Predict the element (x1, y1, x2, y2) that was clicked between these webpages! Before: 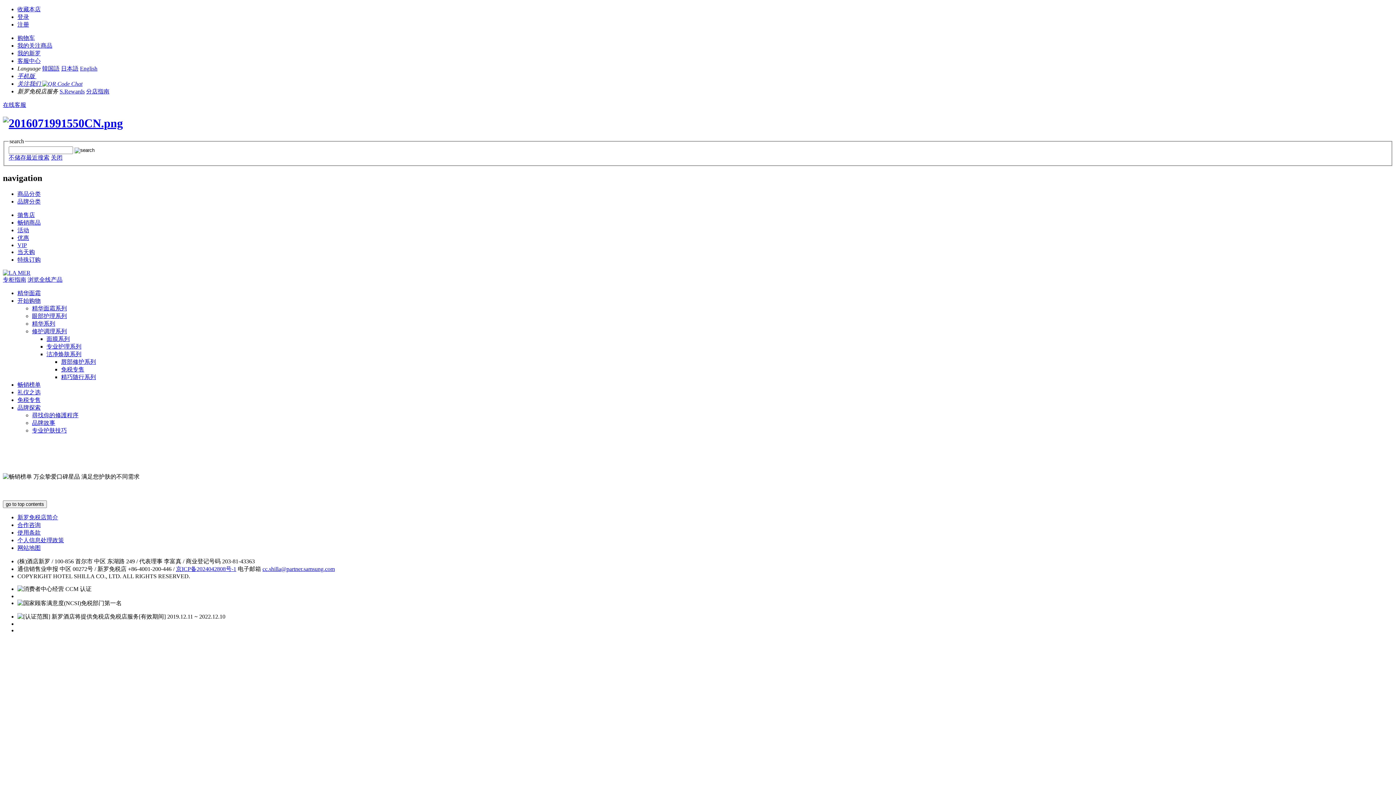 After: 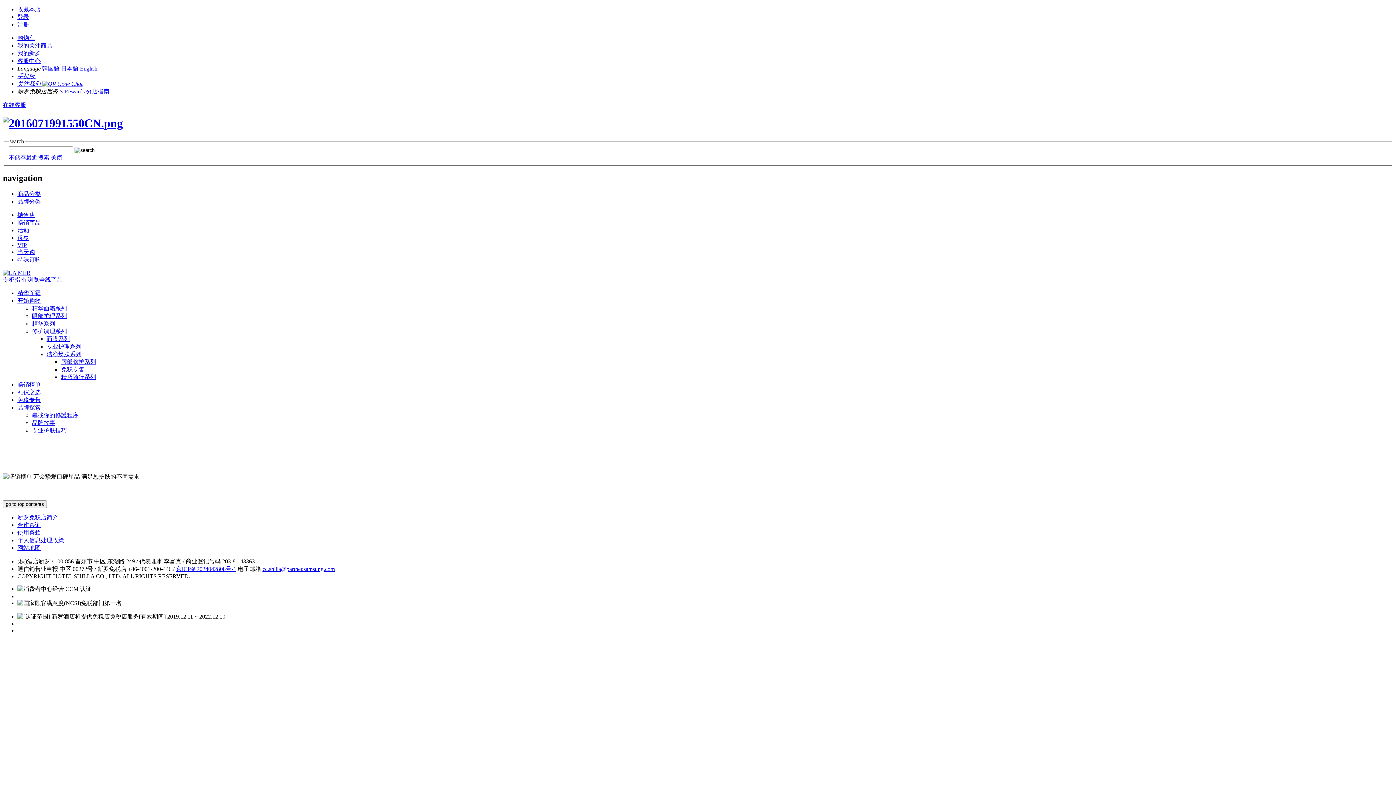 Action: bbox: (17, 50, 40, 56) label: 我的新罗